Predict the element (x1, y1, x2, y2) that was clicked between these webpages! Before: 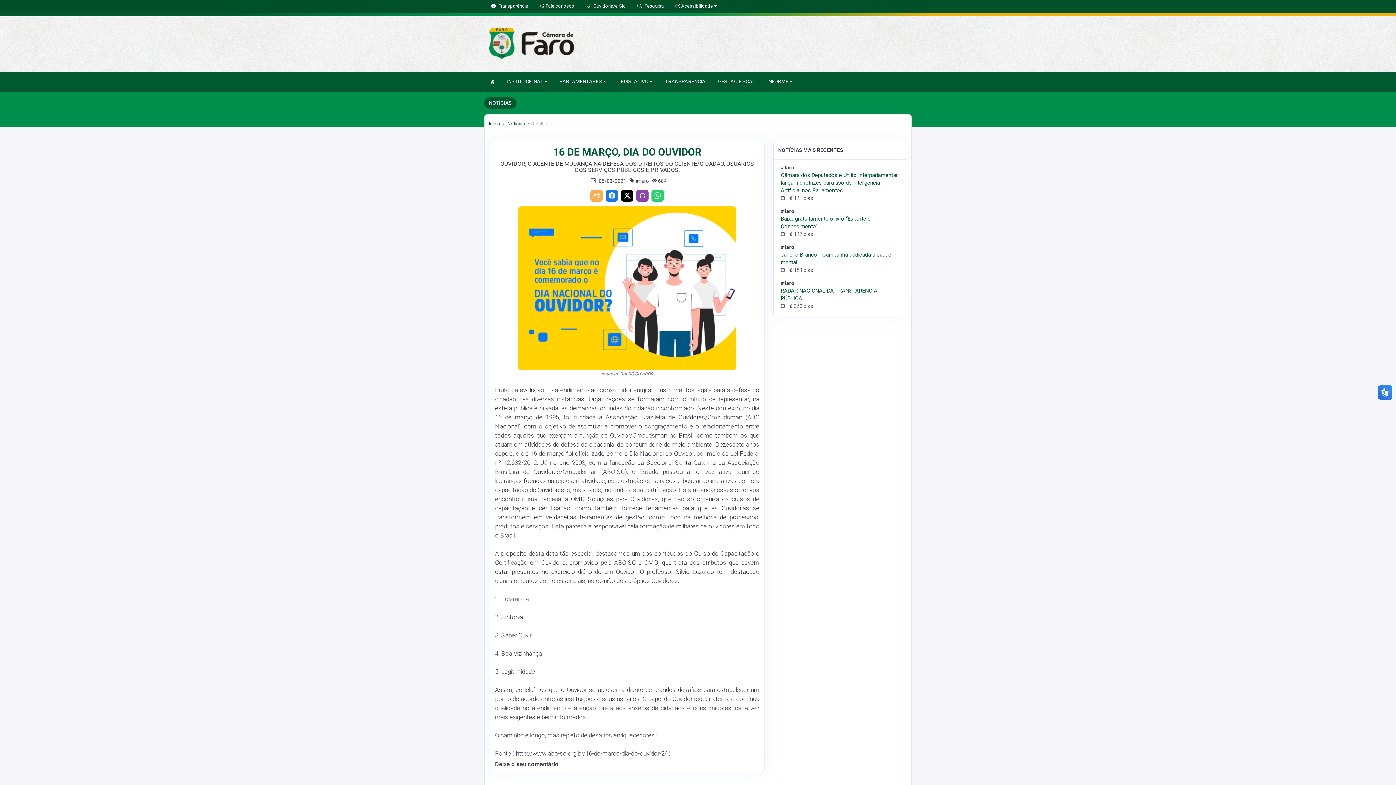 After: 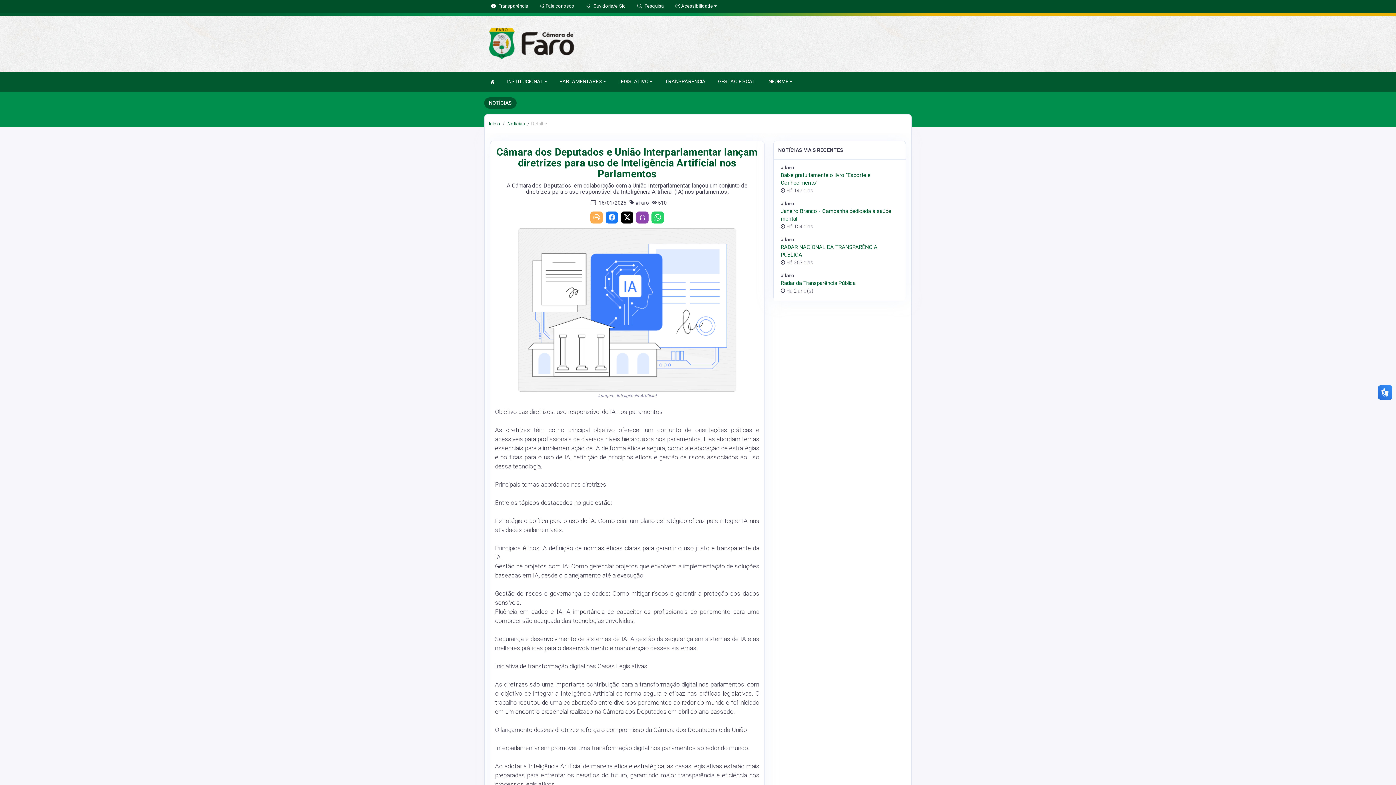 Action: label: Câmara dos Deputados e União Interparlamentar lançam diretrizes para uso de Inteligência Artificial nos Parlamentos bbox: (780, 171, 898, 193)